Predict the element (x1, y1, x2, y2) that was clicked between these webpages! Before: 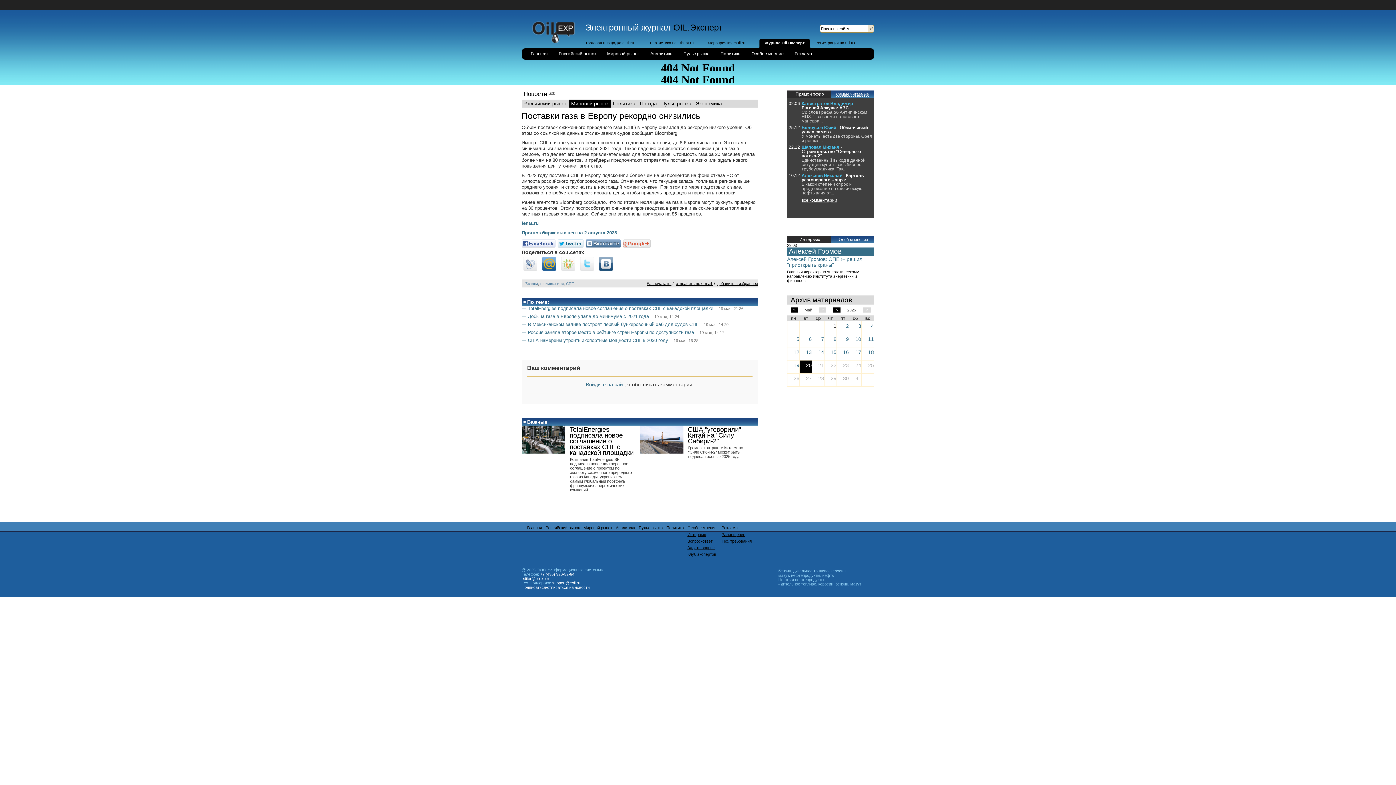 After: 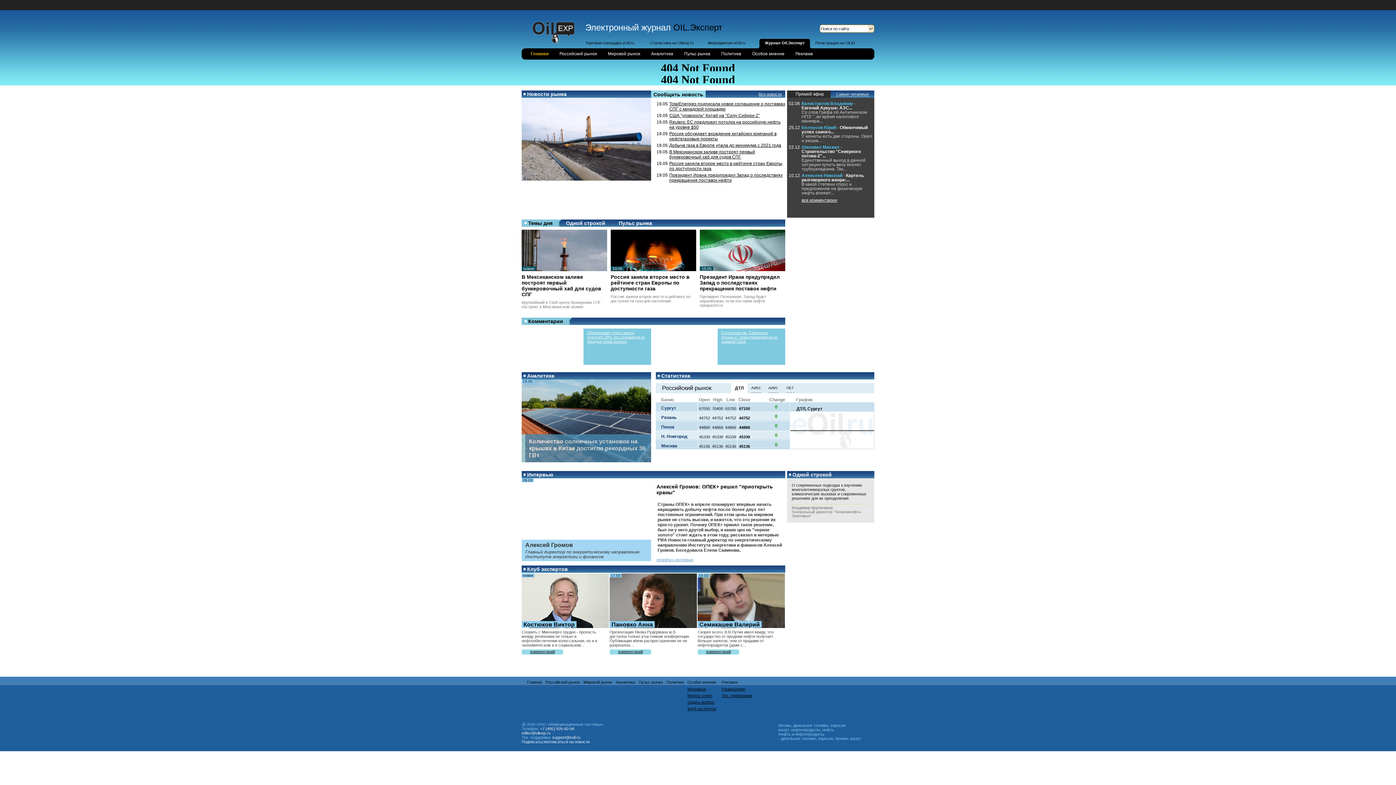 Action: label: Главная bbox: (525, 526, 544, 530)